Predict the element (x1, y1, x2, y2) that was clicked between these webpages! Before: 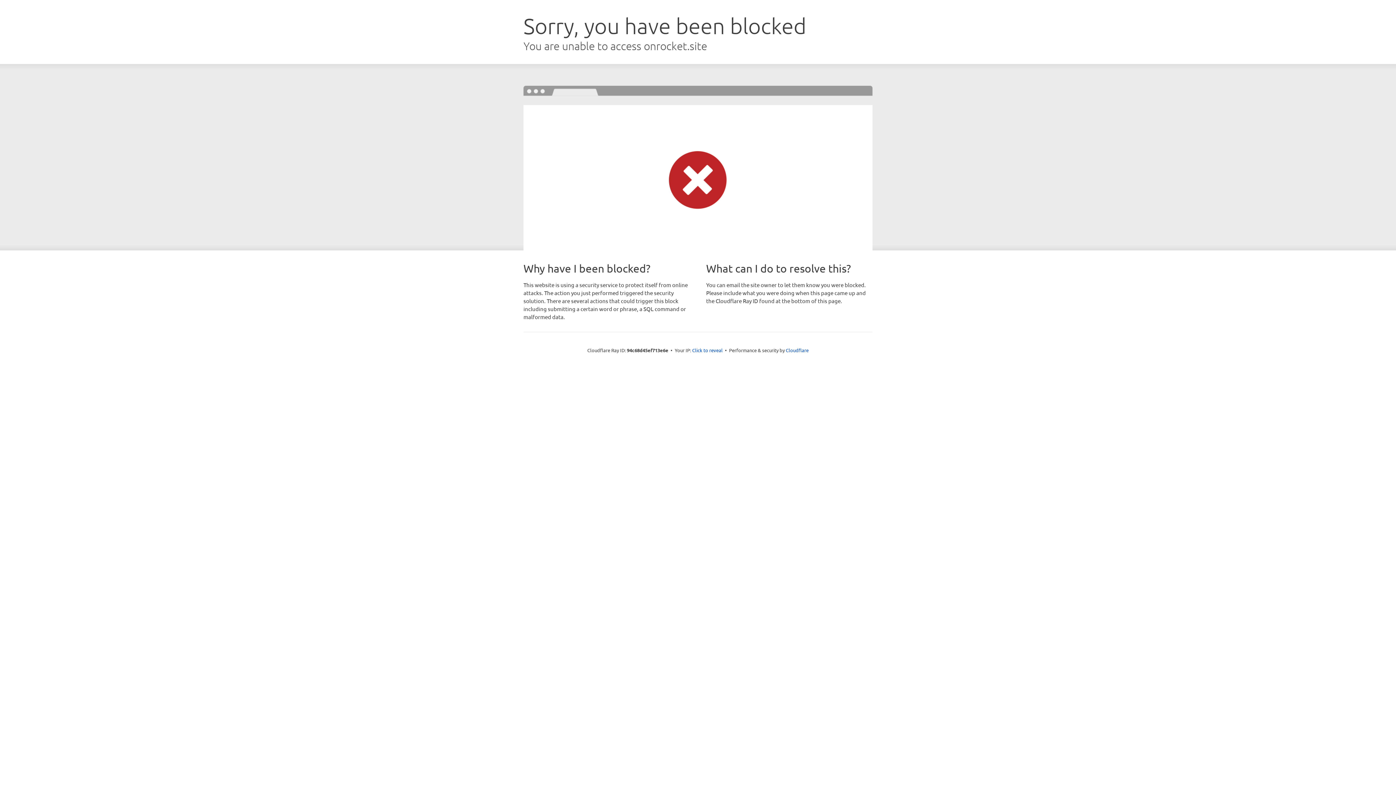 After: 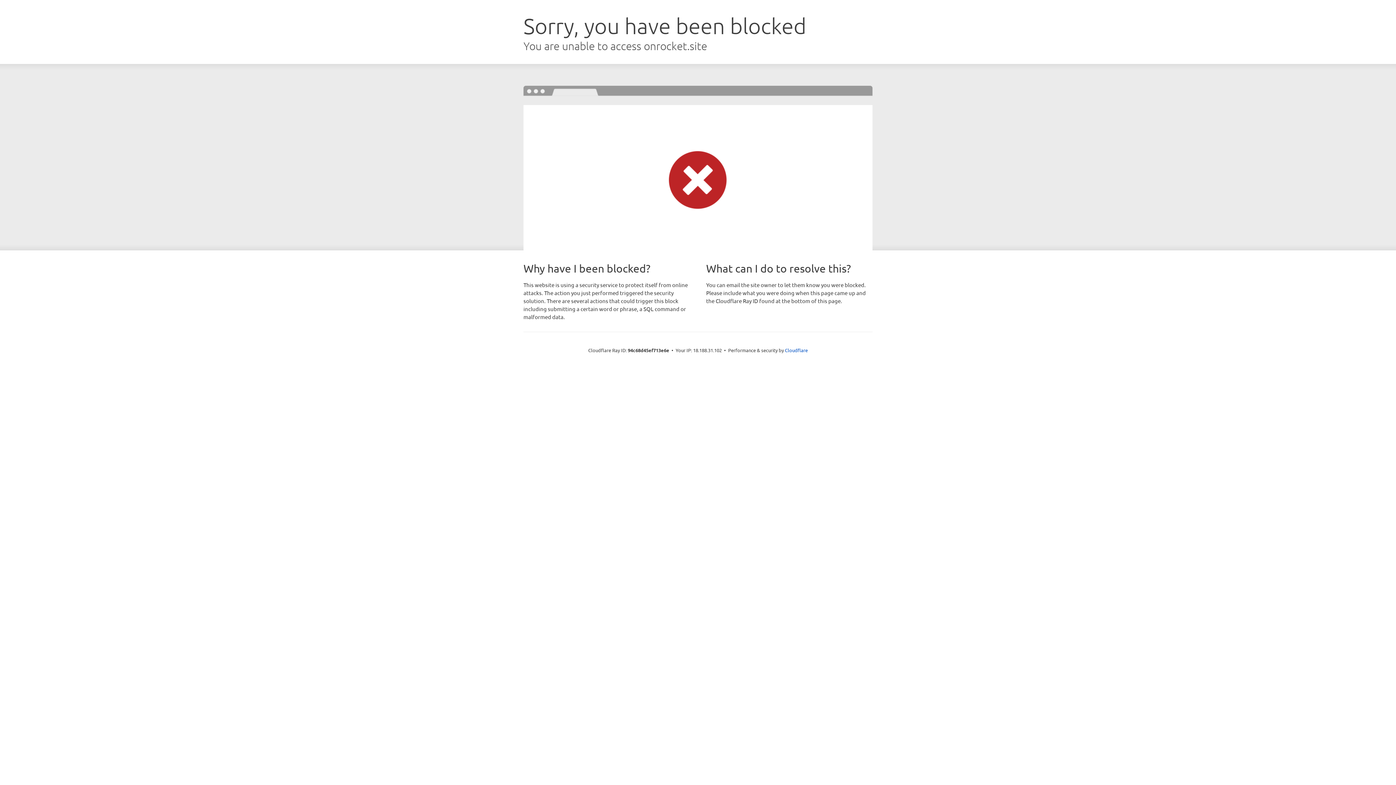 Action: label: Click to reveal bbox: (692, 346, 722, 353)